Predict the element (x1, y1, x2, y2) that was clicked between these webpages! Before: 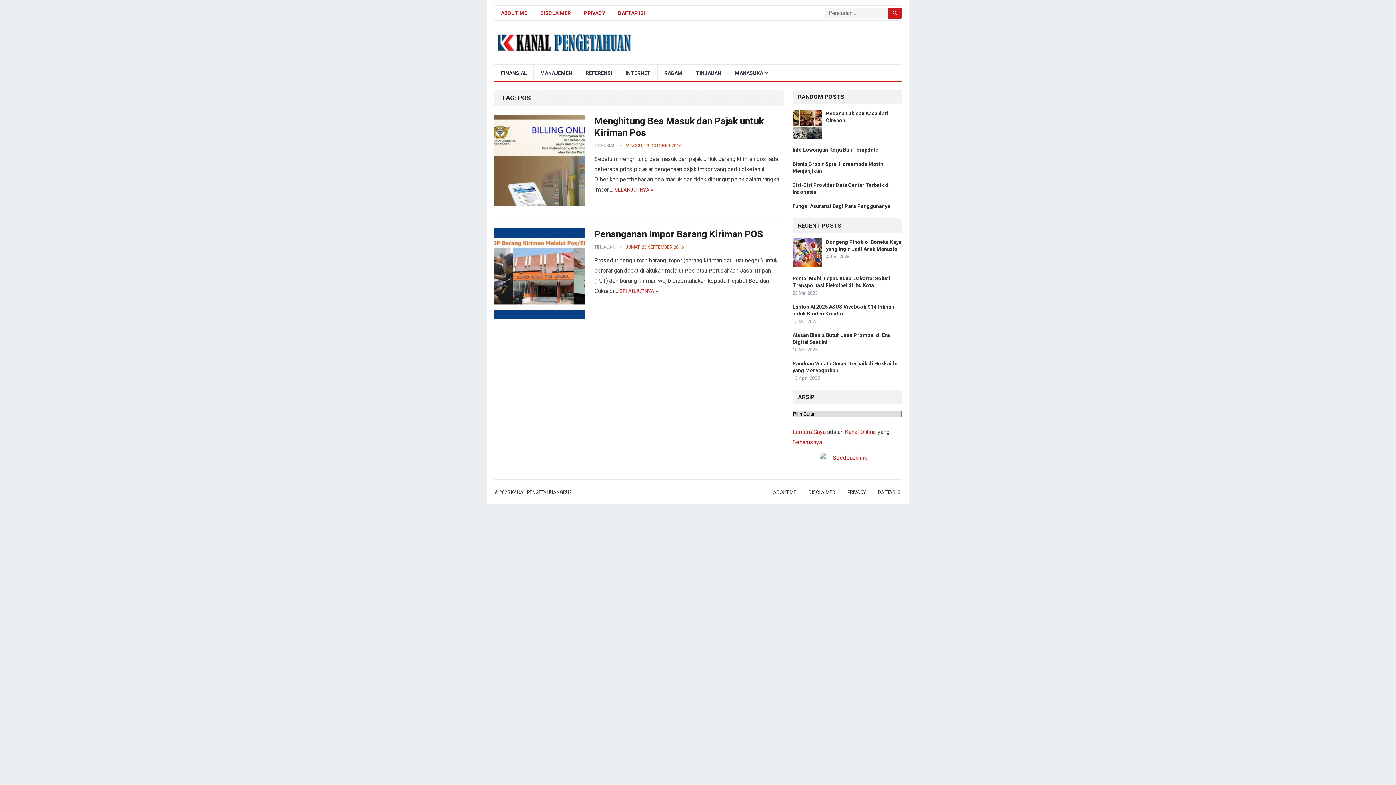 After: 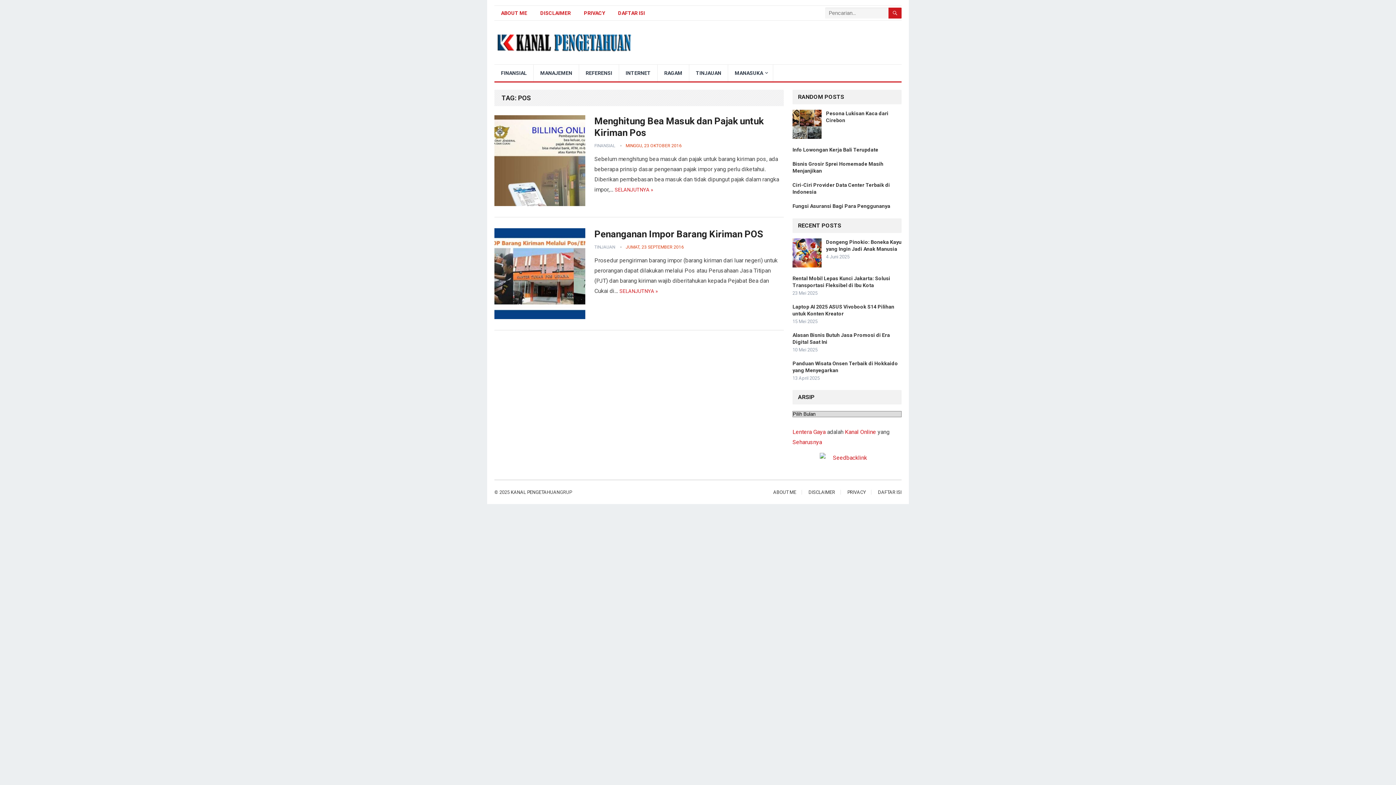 Action: bbox: (792, 438, 822, 445) label: Seharusnya